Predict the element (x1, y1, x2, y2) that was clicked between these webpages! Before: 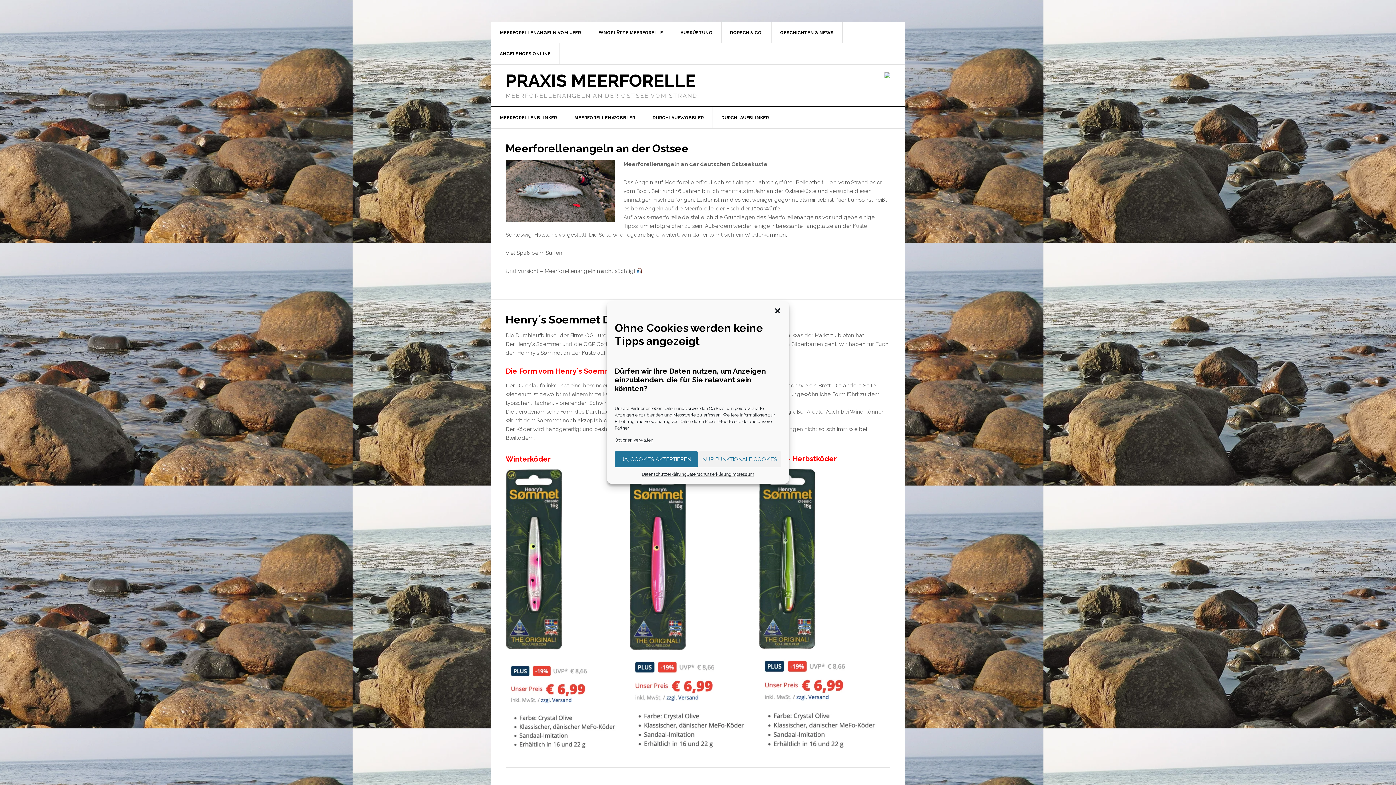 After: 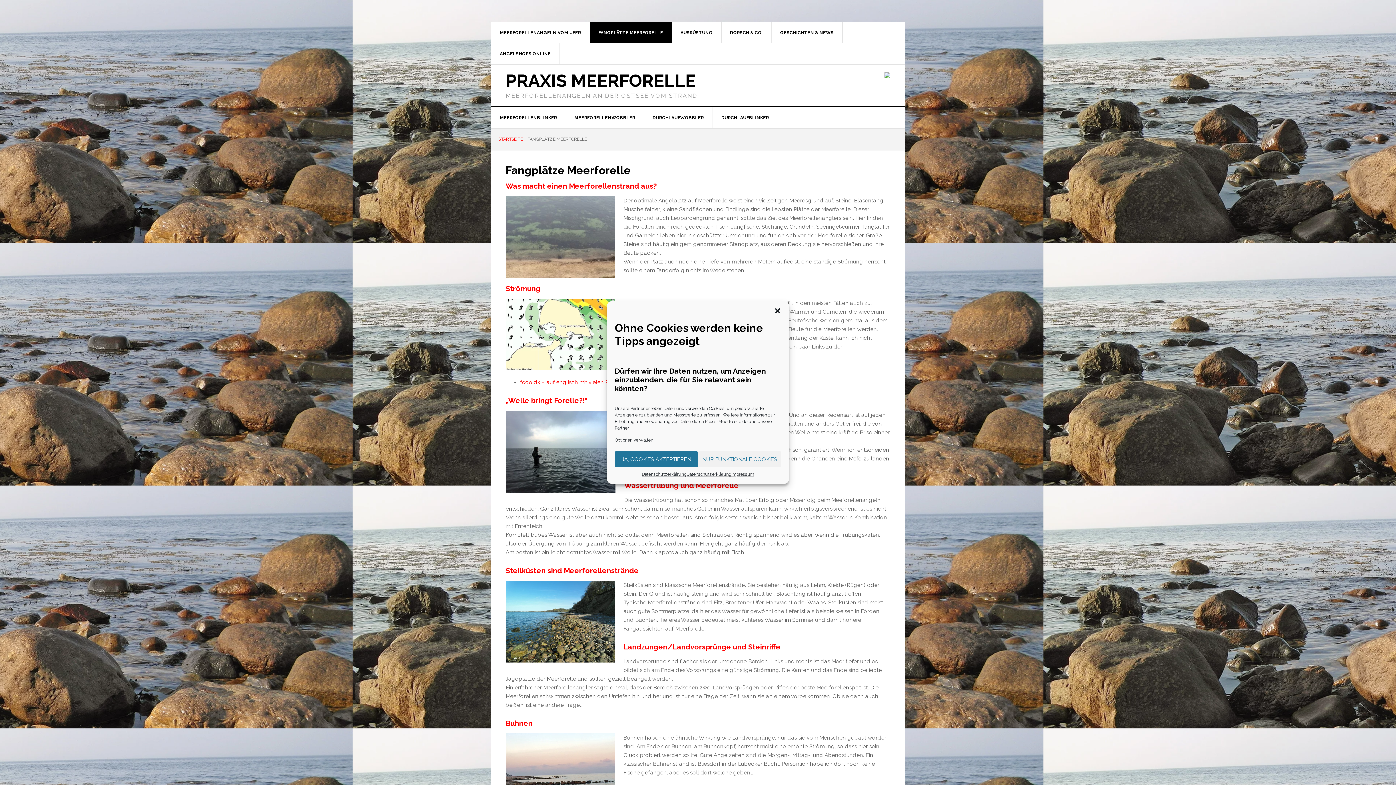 Action: bbox: (589, 22, 672, 43) label: FANGPLÄTZE MEERFORELLE